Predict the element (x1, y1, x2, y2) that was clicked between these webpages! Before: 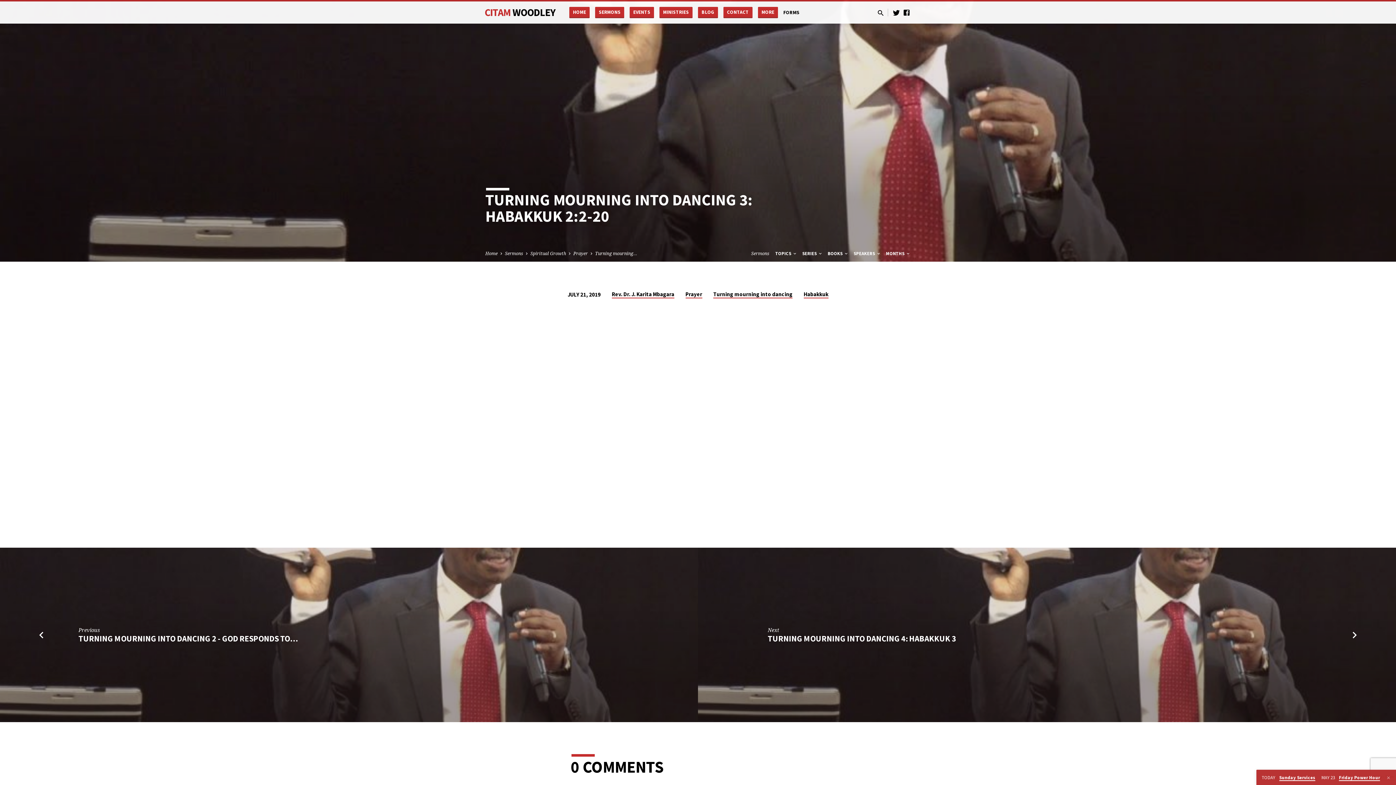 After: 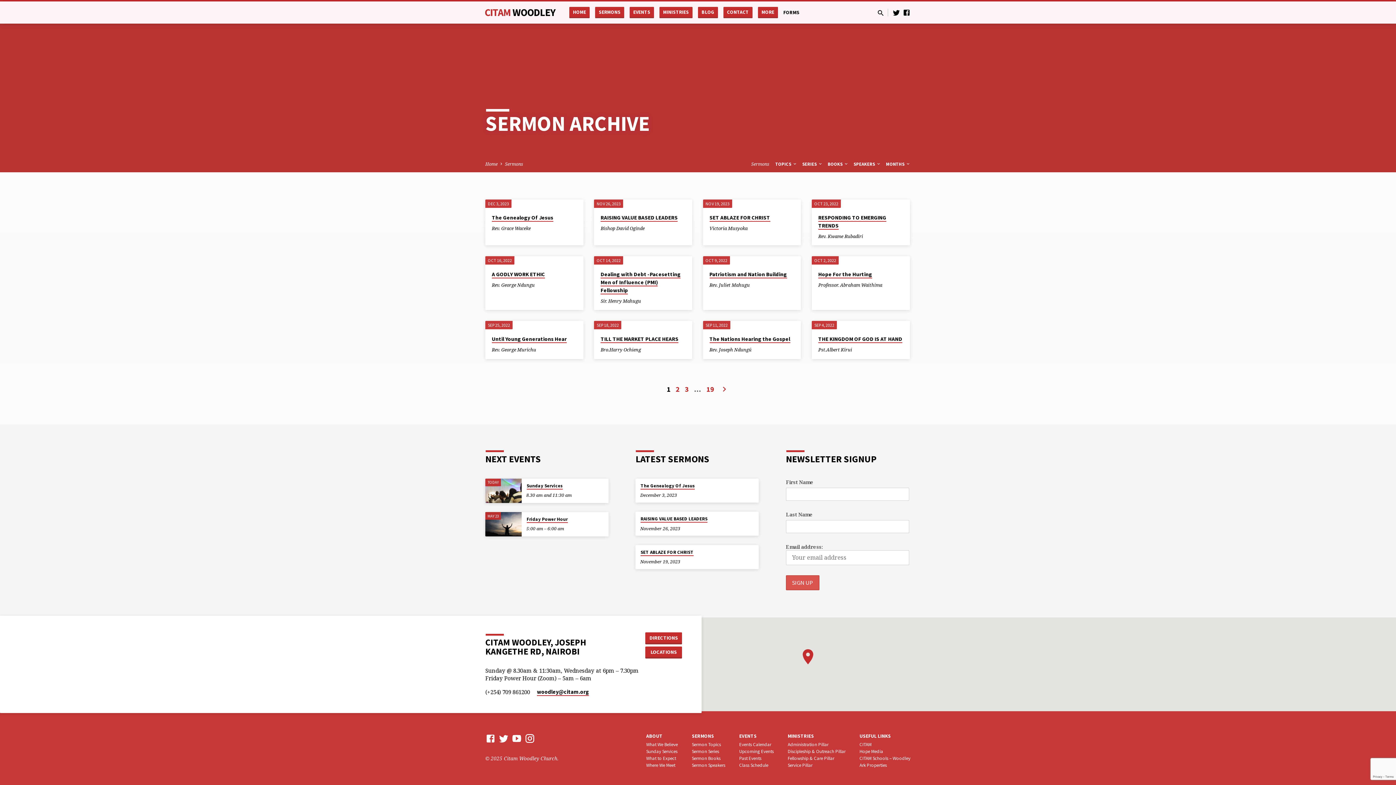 Action: bbox: (751, 250, 769, 256) label: Sermons